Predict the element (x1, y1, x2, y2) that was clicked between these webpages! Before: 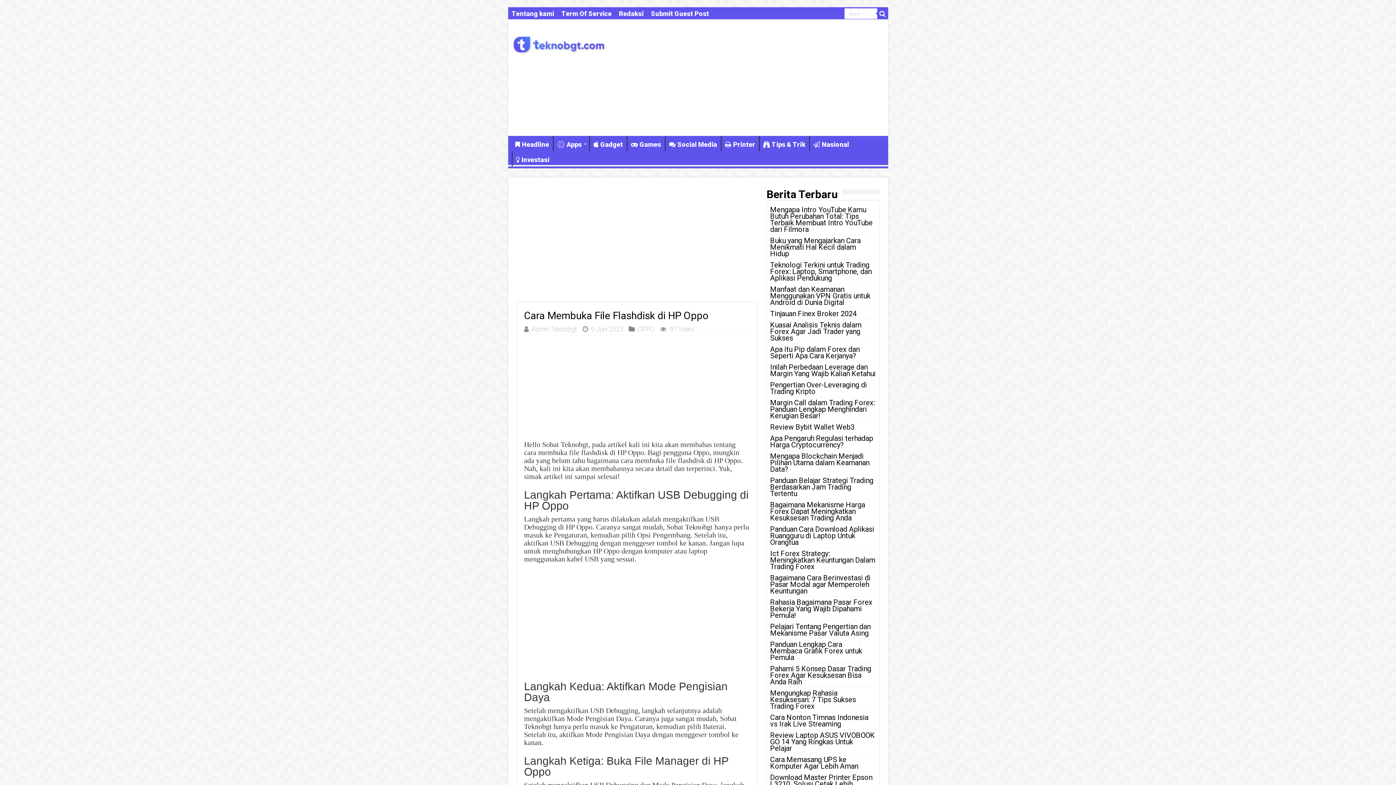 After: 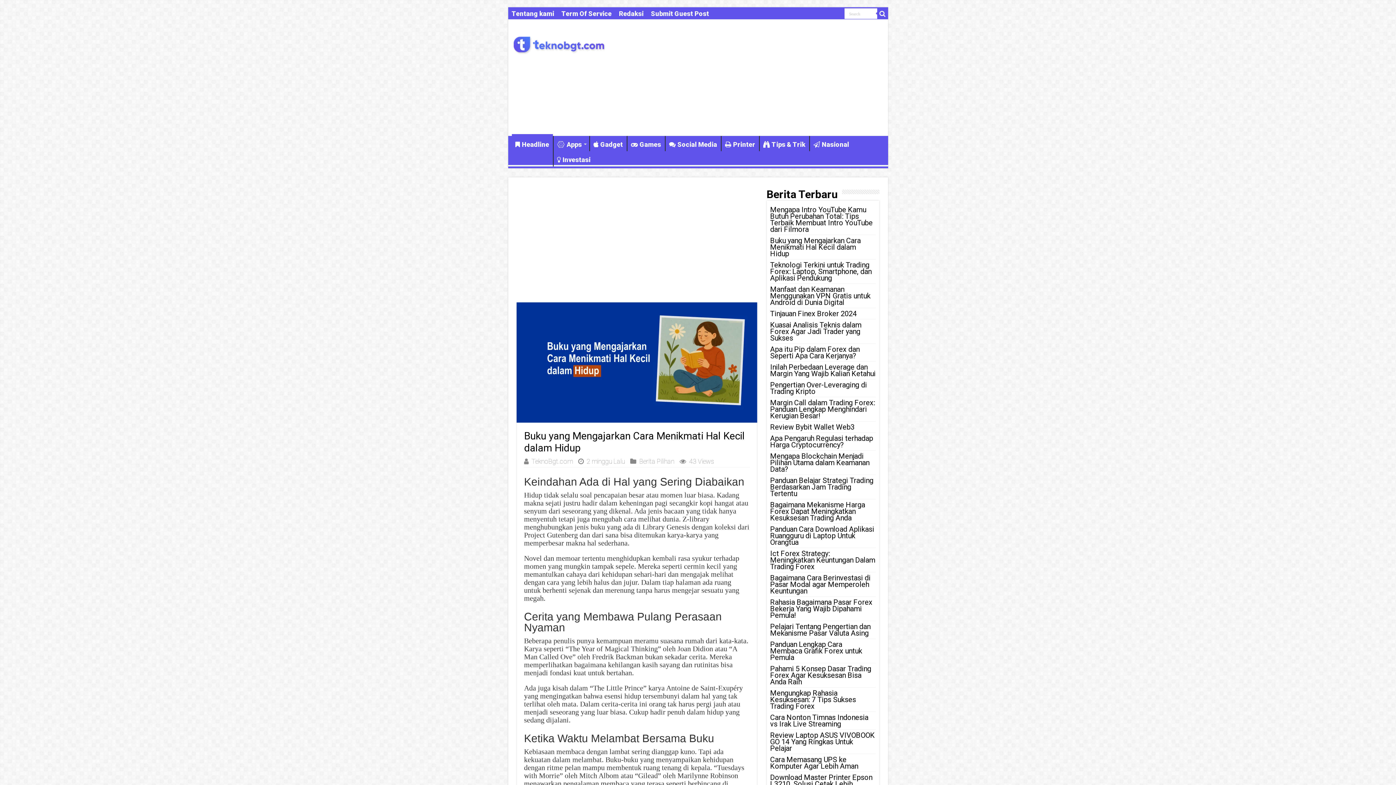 Action: label: Buku yang Mengajarkan Cara Menikmati Hal Kecil dalam Hidup bbox: (770, 236, 860, 258)